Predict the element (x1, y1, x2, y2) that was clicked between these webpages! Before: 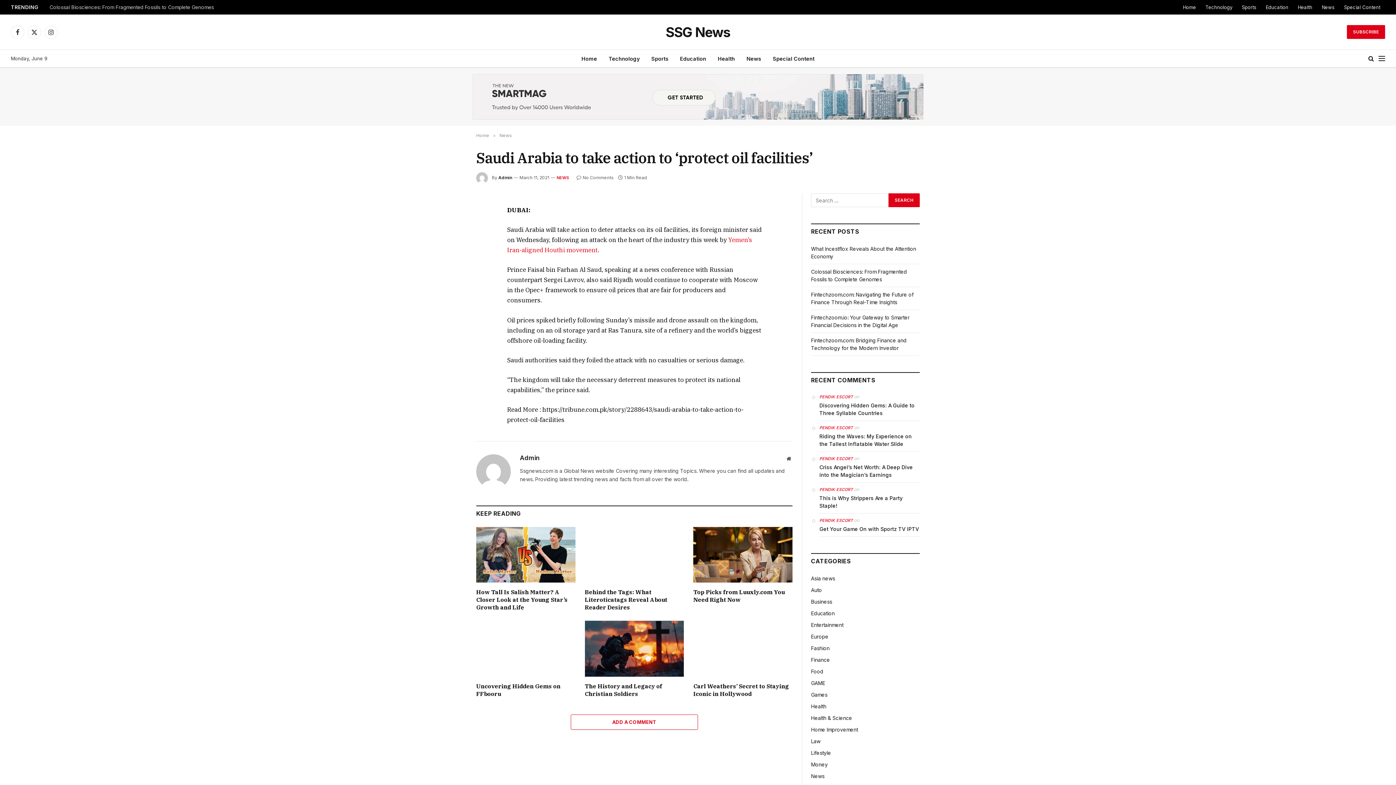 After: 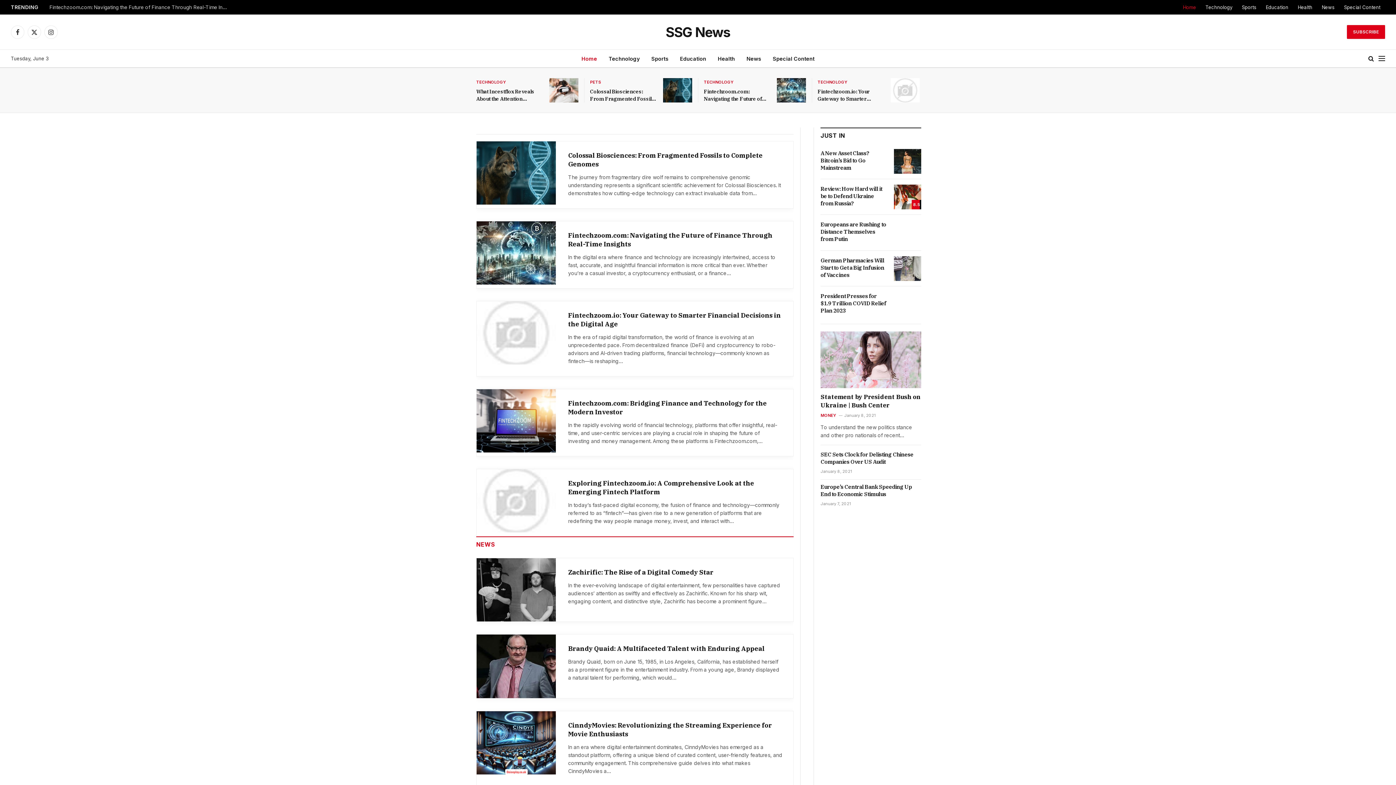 Action: bbox: (476, 132, 489, 138) label: Home